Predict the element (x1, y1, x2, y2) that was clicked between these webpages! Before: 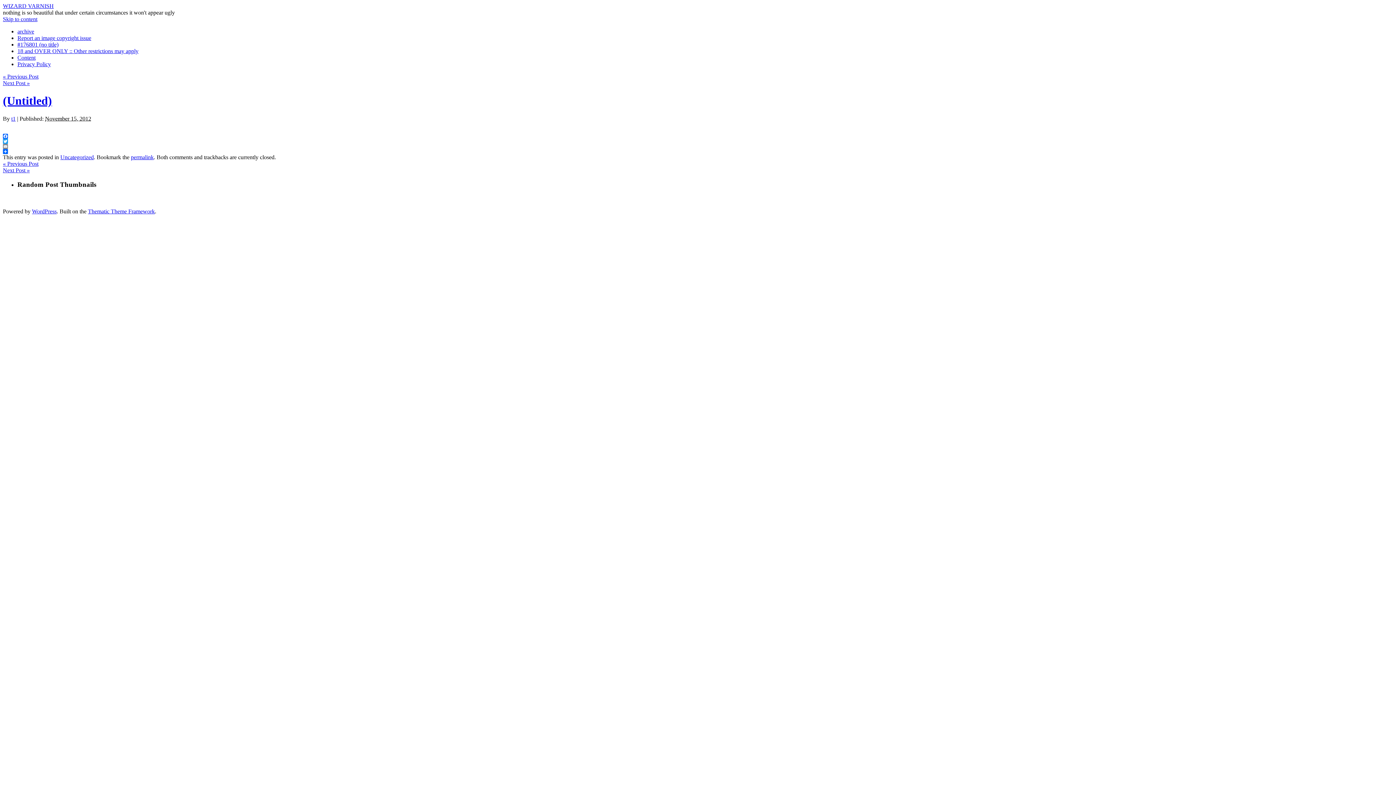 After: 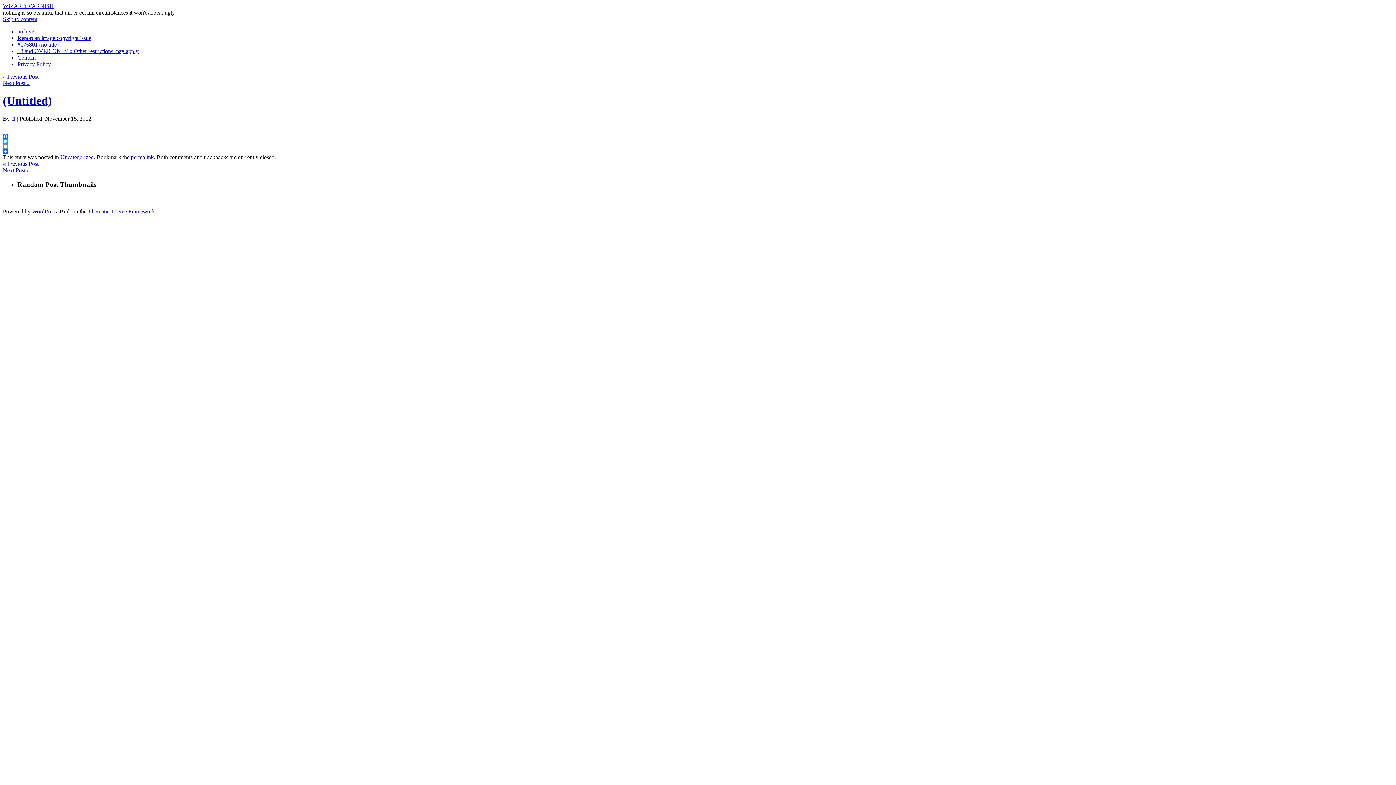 Action: bbox: (2, 73, 38, 79) label: « Previous Post